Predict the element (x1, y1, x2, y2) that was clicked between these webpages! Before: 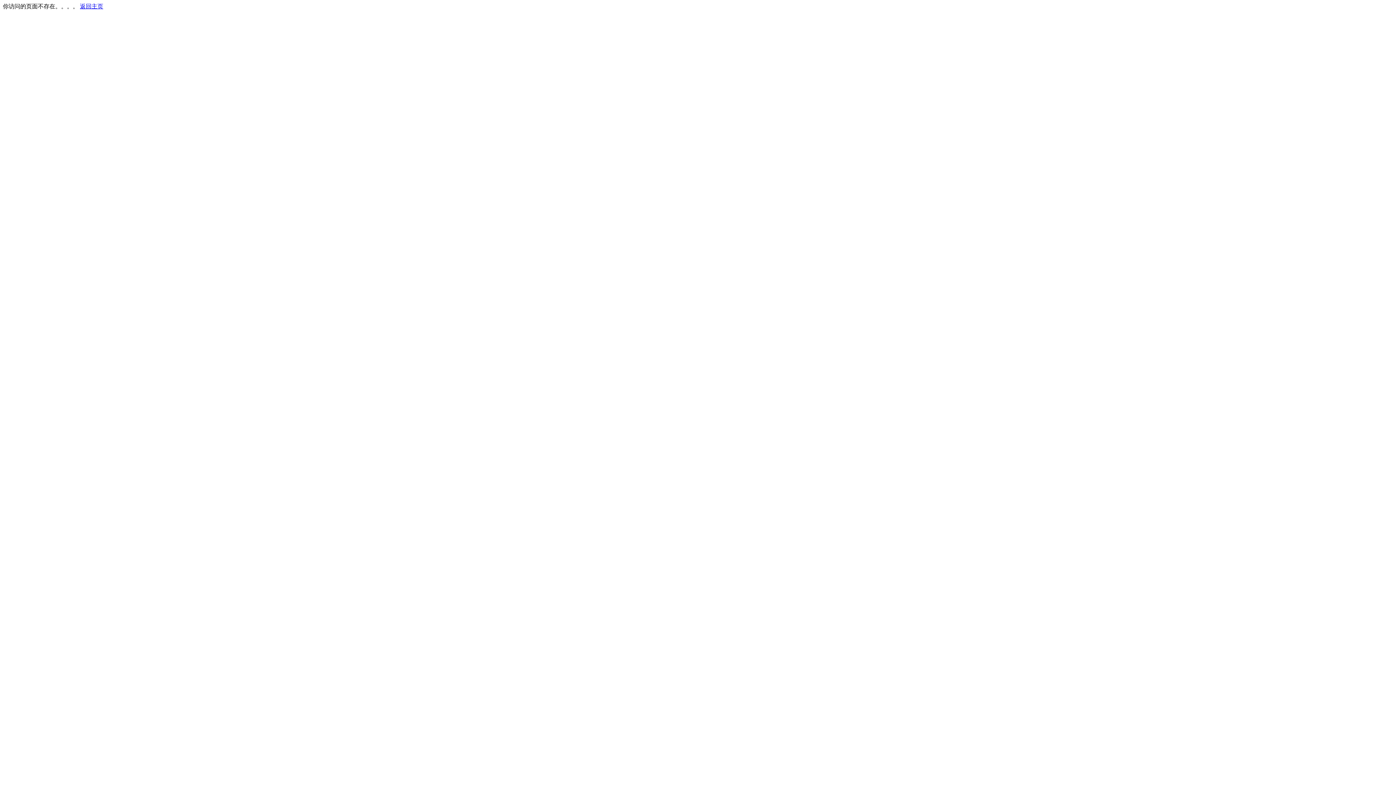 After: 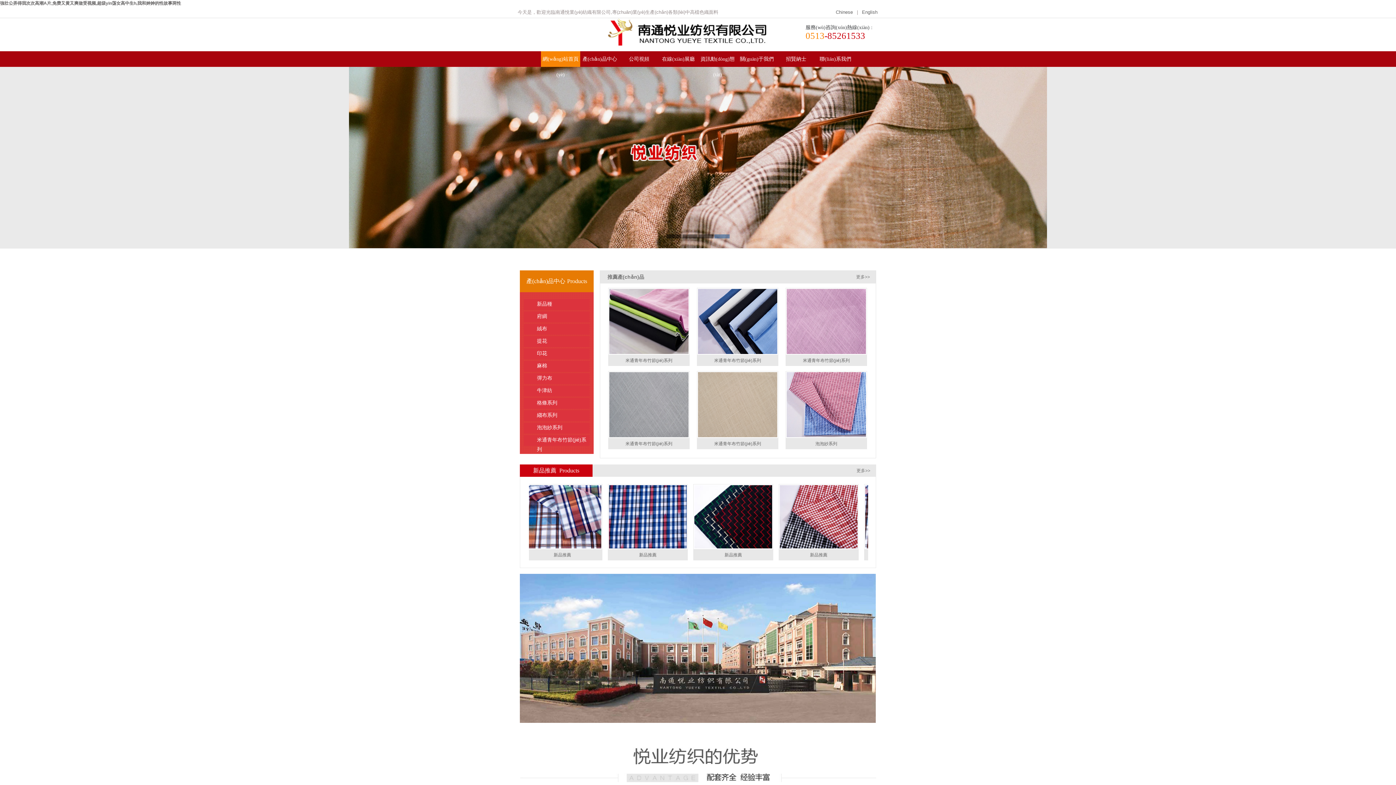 Action: bbox: (80, 3, 103, 9) label: 返回主页